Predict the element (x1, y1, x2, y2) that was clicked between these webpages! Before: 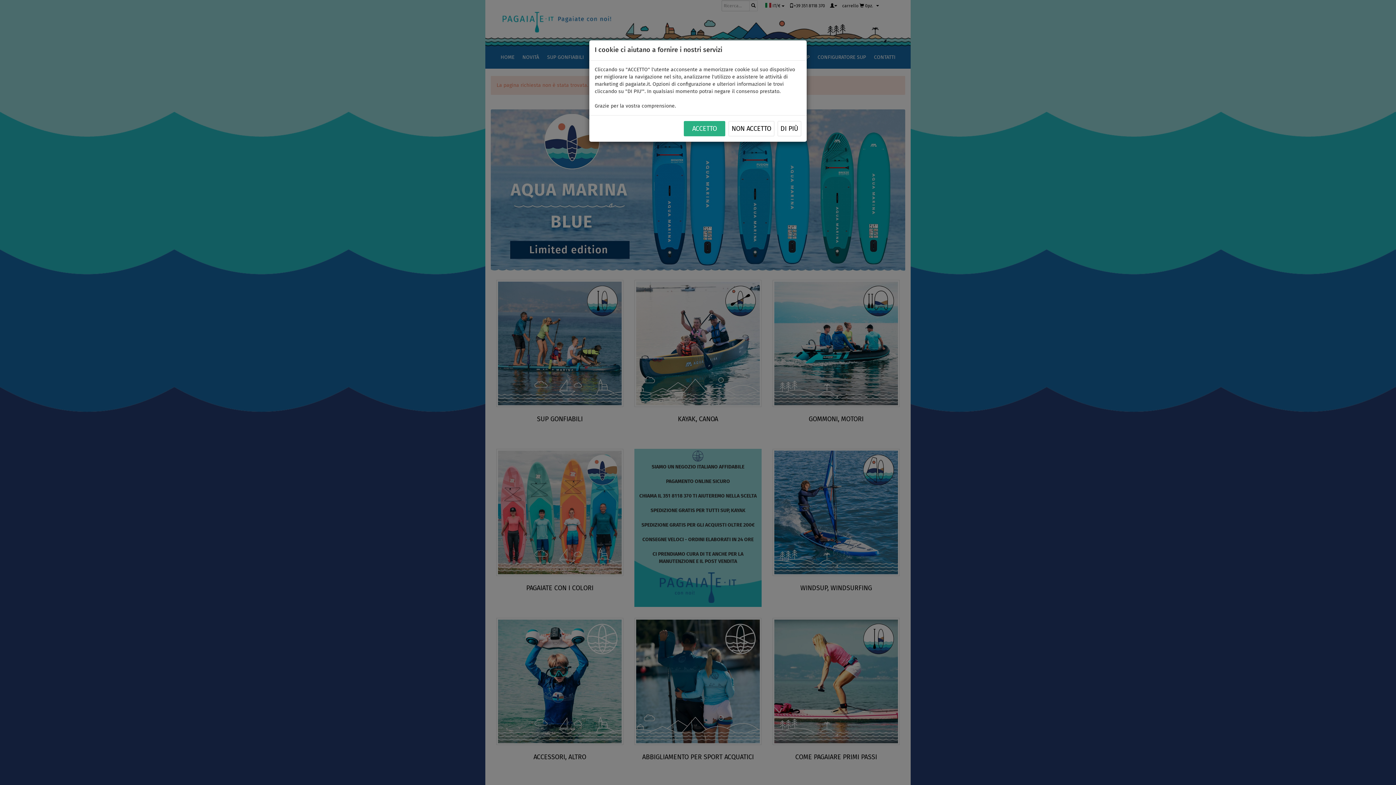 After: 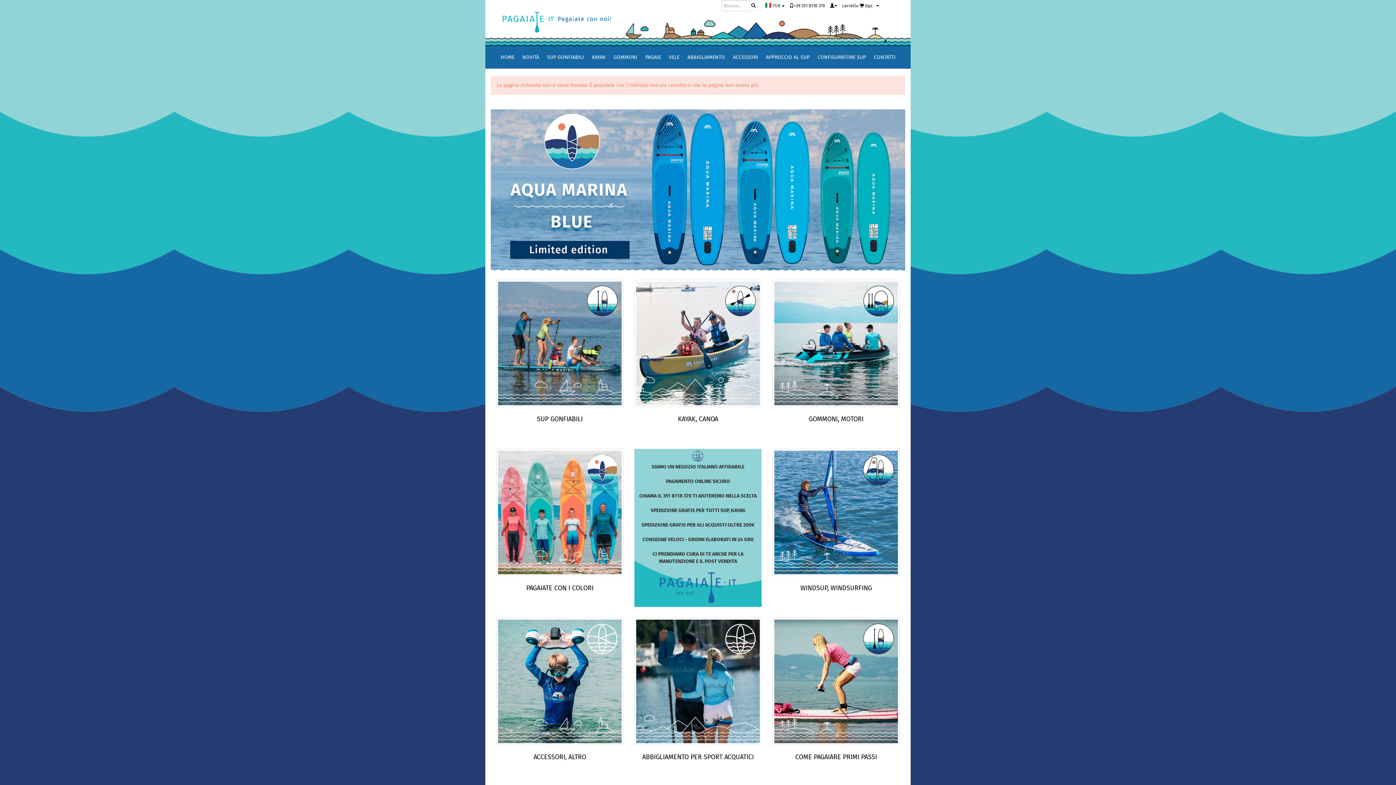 Action: bbox: (683, 121, 725, 136) label:    ACCETTO   